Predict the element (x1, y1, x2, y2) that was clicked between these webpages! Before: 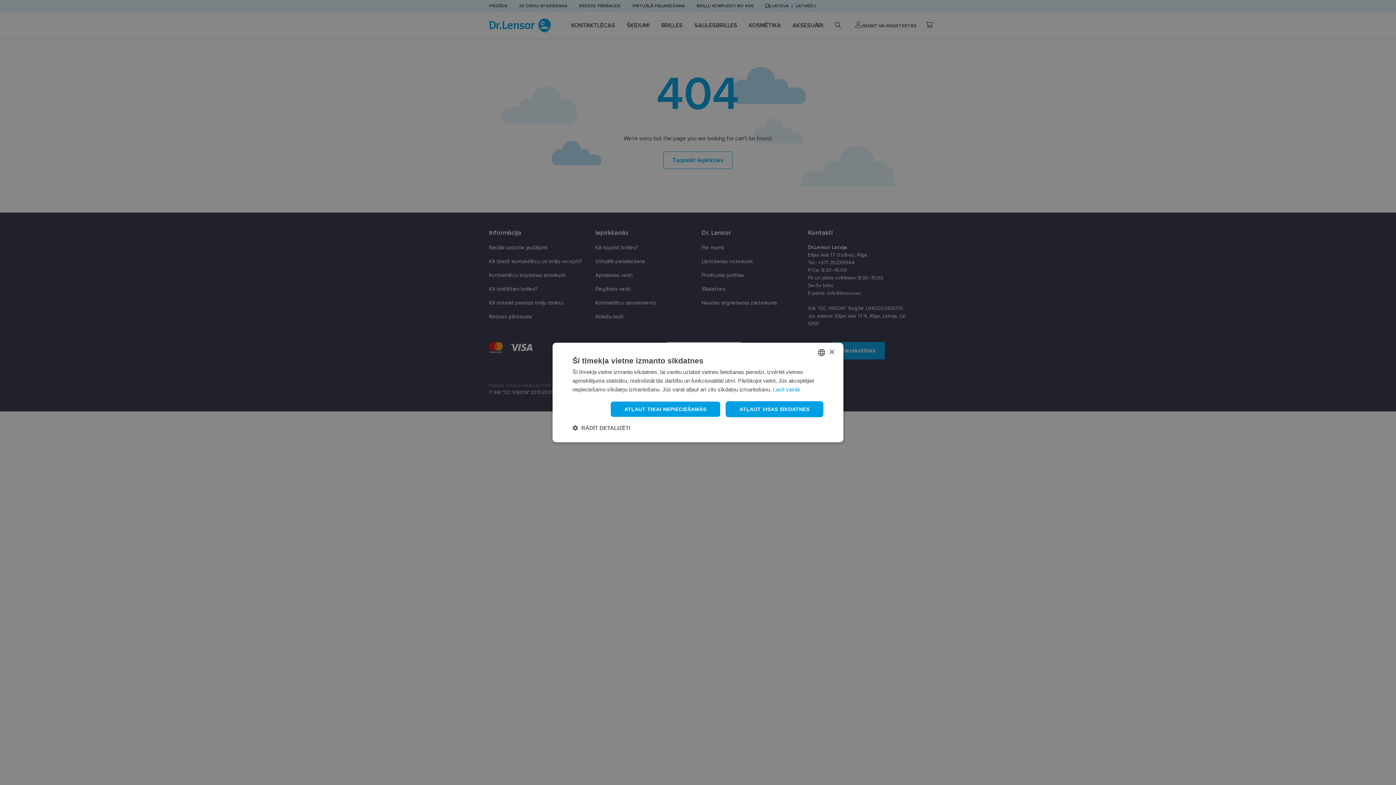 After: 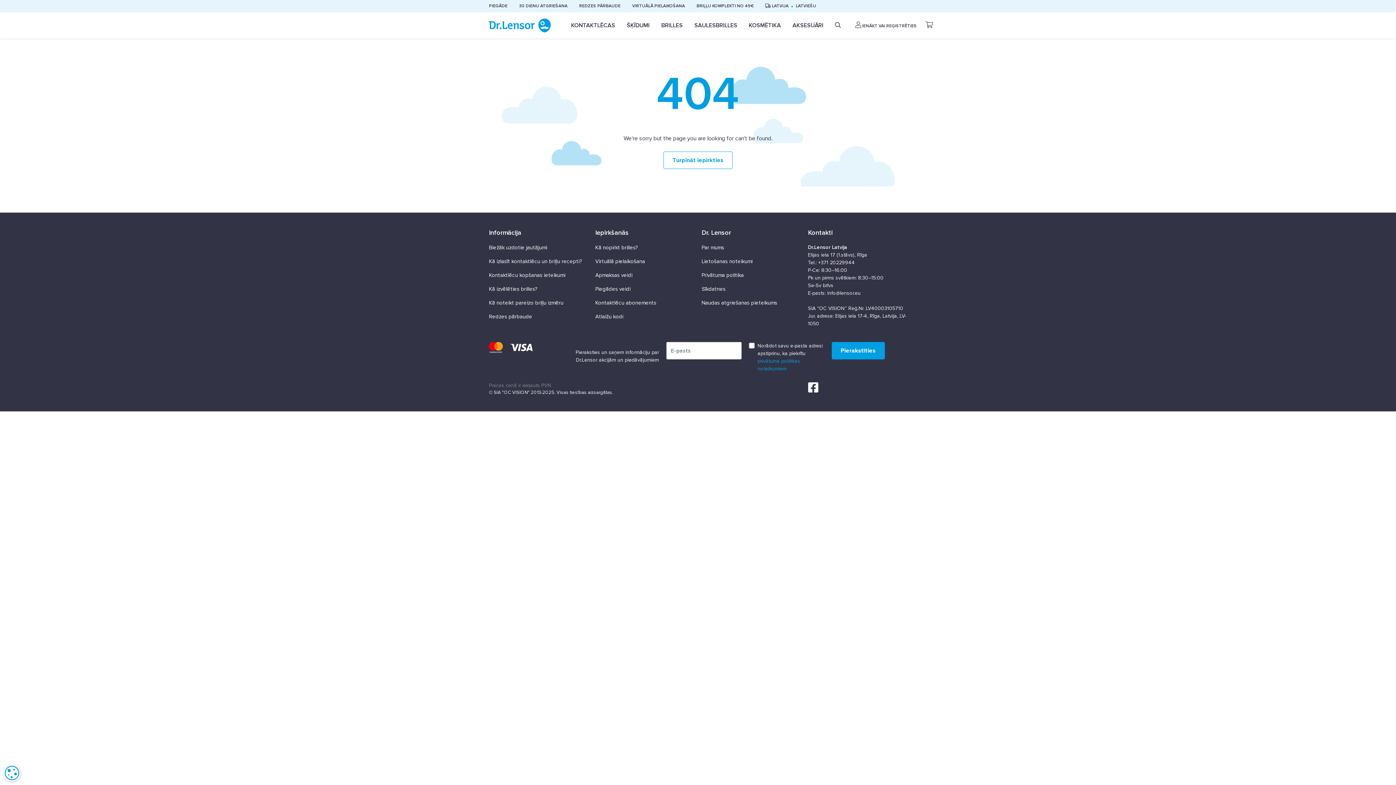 Action: bbox: (610, 401, 720, 417) label: ATĻAUT TIKAI NEPIECIEŠAMĀS